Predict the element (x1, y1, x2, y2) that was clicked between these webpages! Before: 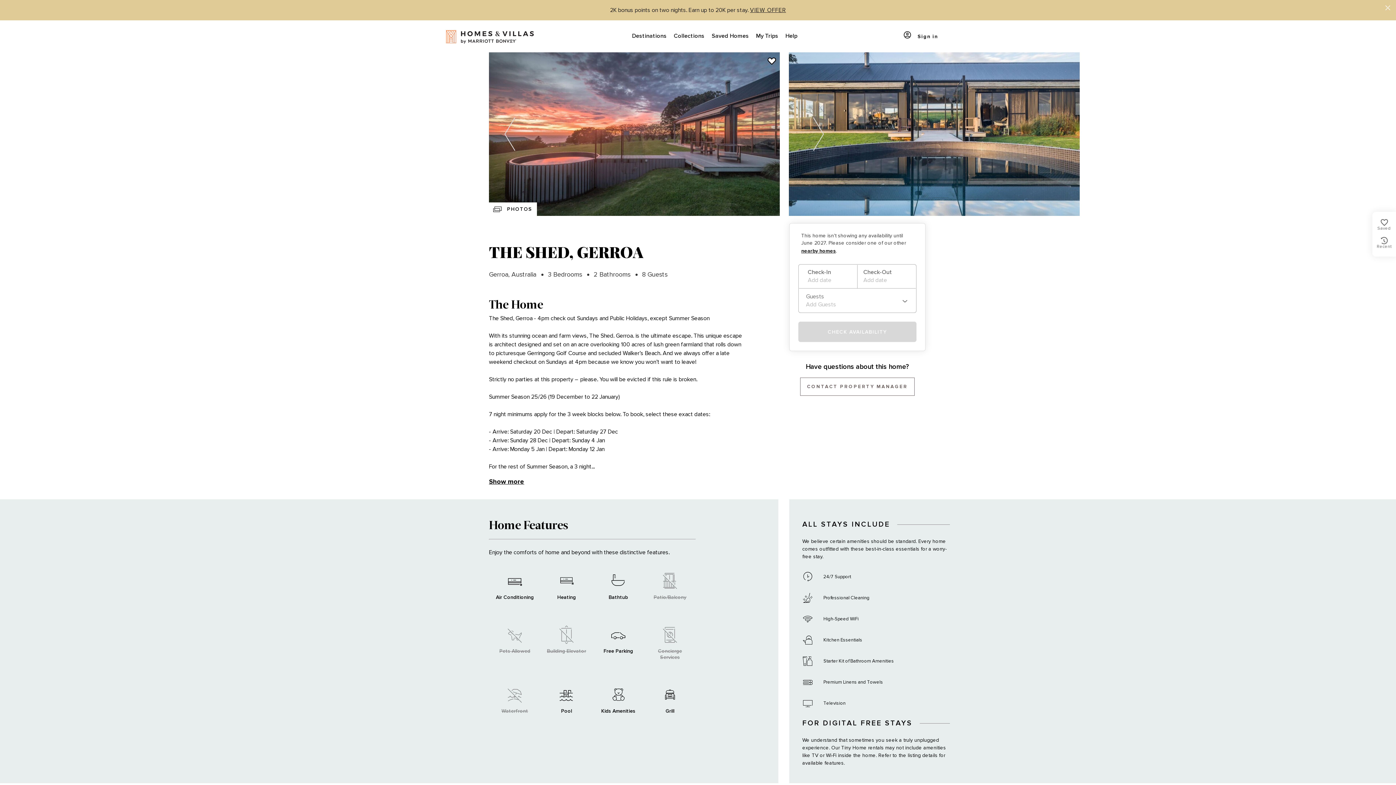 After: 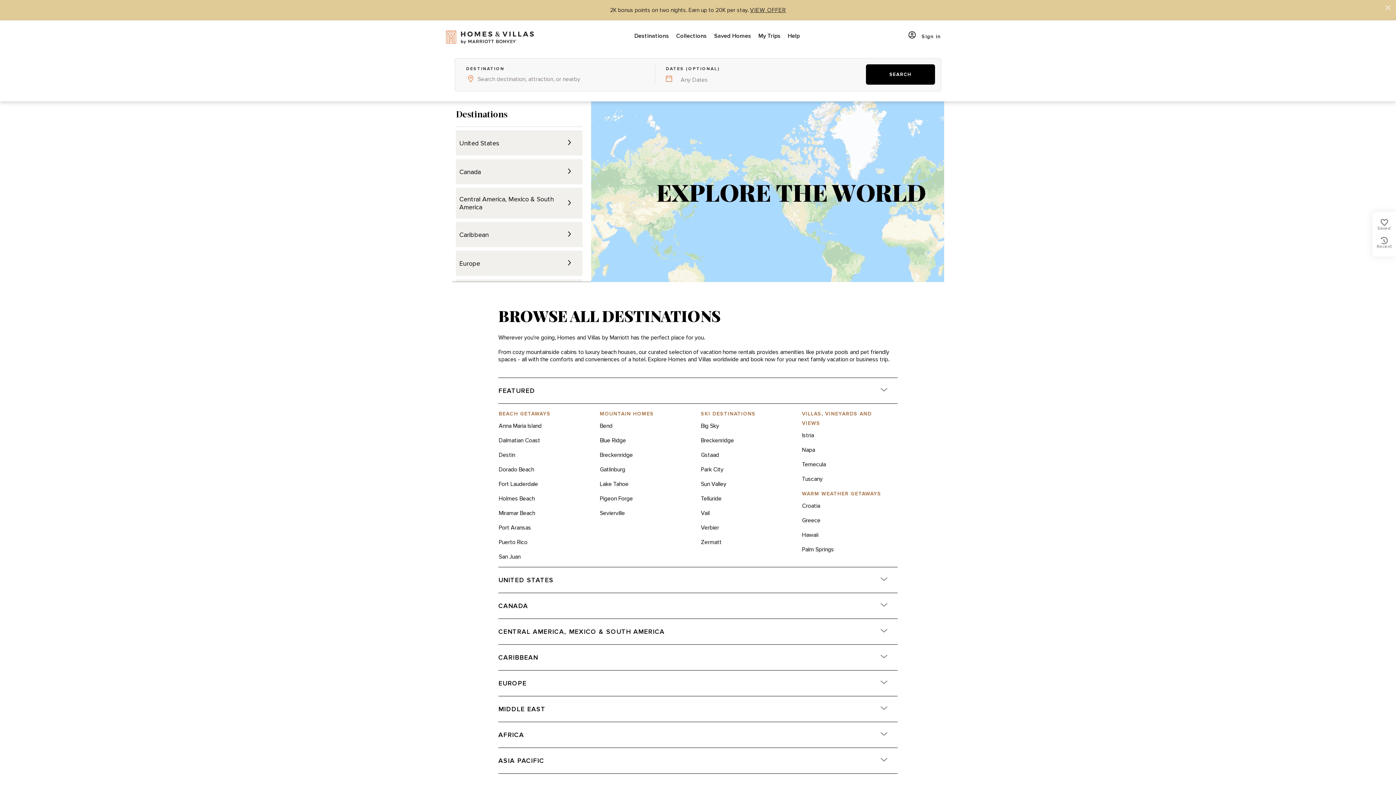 Action: label: Destinations bbox: (628, 20, 670, 52)